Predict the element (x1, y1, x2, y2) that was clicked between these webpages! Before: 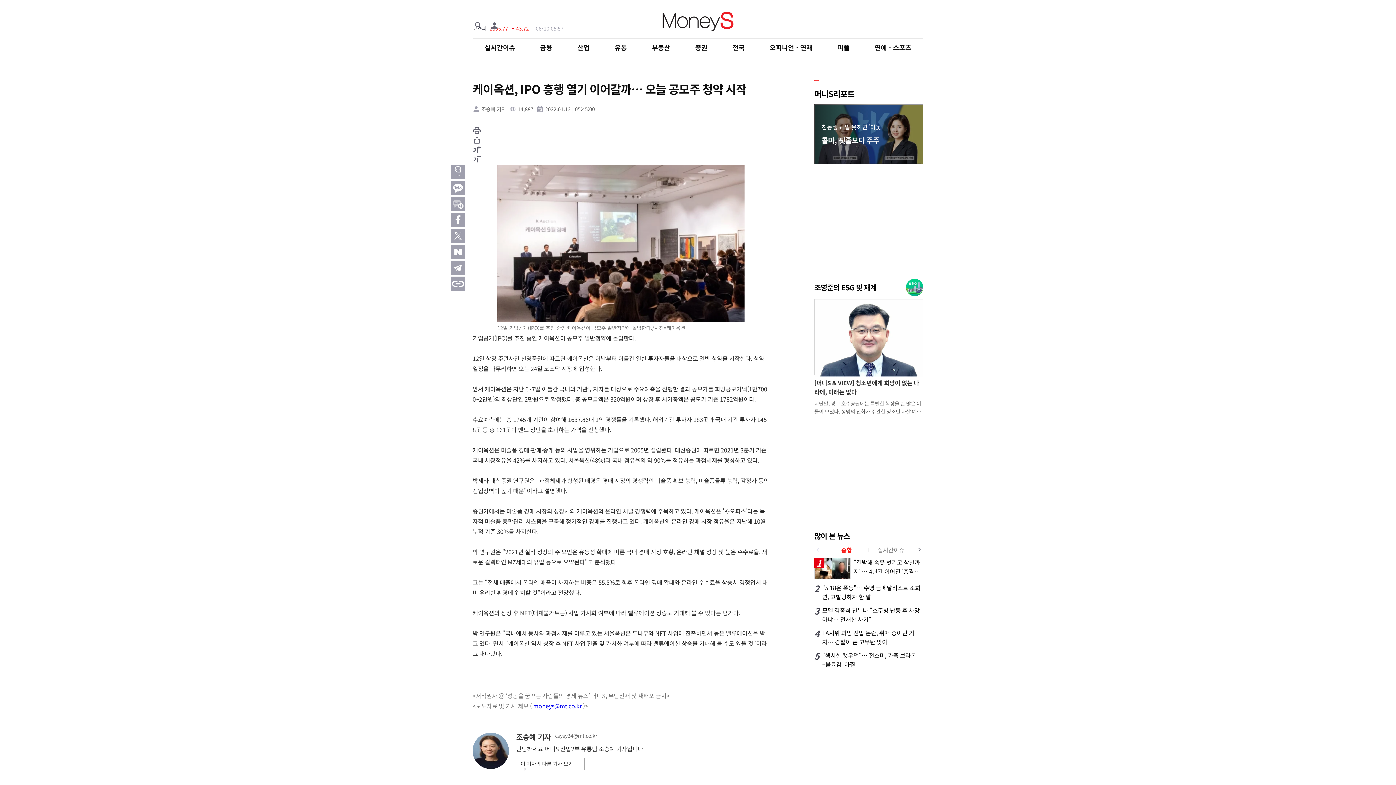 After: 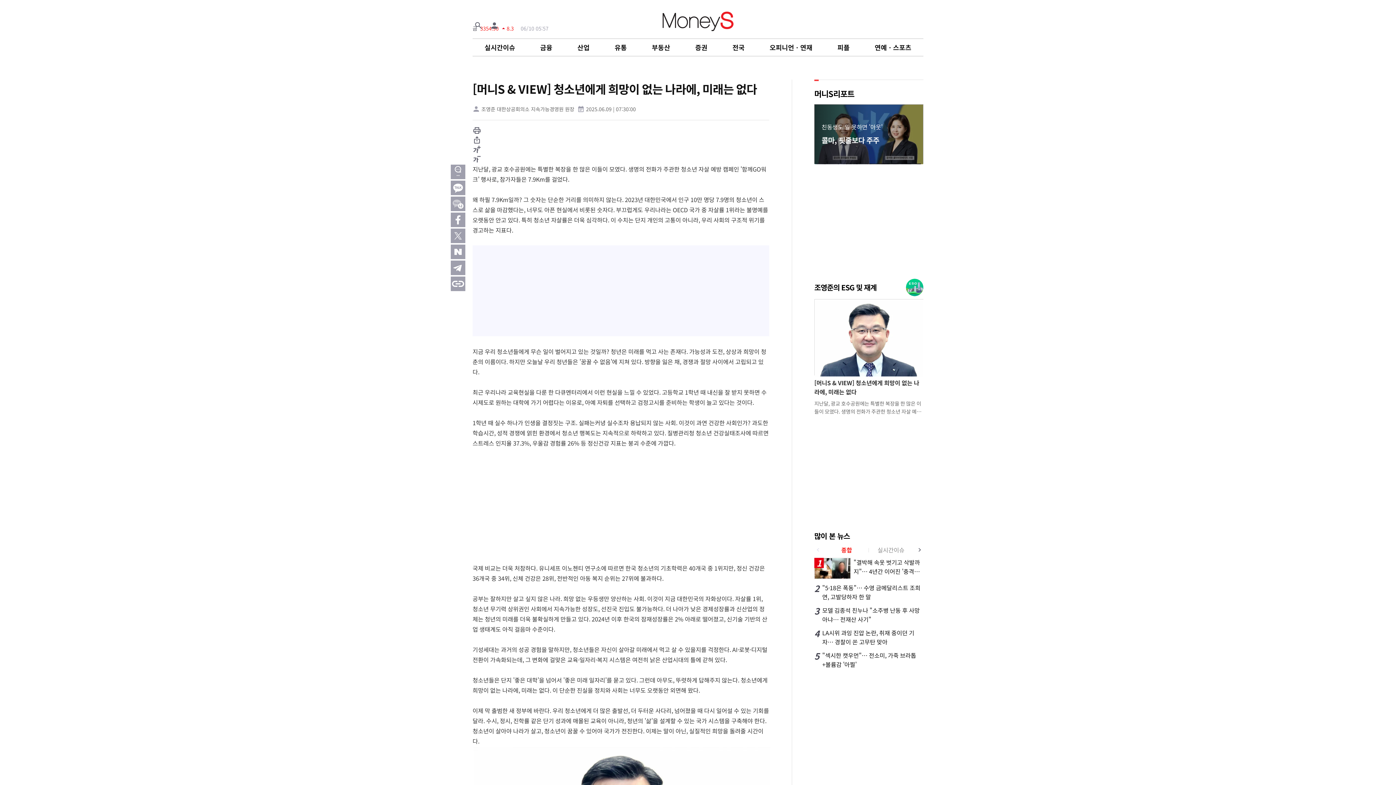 Action: bbox: (814, 299, 923, 415) label: [머니S & VIEW] 청소년에게 희망이 없는 나라에, 미래는 없다

지난달, 광교 호수공원에는 특별한 복장을 한 많은 이들이 모였다. 생명의 전화가 주관한 청소년 자살 예방 캠페인 "함께GO워크" 행사로, 참가자들은 7.9Km를 걸었다. 왜 하필 7.9Km일까? 그 숫자는 단순한 거리를 의미하지 않는다. 2023년 대한민국에서 인구 10만 명당 7.9명의 청소년이 스스로 삶을 마감했다는, 너무도 아픈 현실에서 비롯된 숫자다. 부끄럽게도 우리나라는 OECD 국가 중 자살률 1위라는 불명예를 오랫동안 안고 있다. 특히 청소년 자살률은 더욱 심각하다. 이 수치는 단지 개인의 고통이 아니라, 우리 사회의 구조적 위기를 경고하는 지표다.지금 우리 청소년들에게 무슨 일이 벌어지고 있는 것일까? 청년은 미래를 먹고 사는 존재다. 가능성과 도전, 상상과 희망이 청춘의 이름이다. 하지만 오늘날 우리 청년들은 "꿈꿀 수 없음"에 지쳐 있다. 방향을 잃은 채, 경쟁과 절망 사이에서 고립되고 있다.최근 우리나라 교육현실을 다룬 한 다큐멘터리에서 이런 현실을 느낄 수 있었